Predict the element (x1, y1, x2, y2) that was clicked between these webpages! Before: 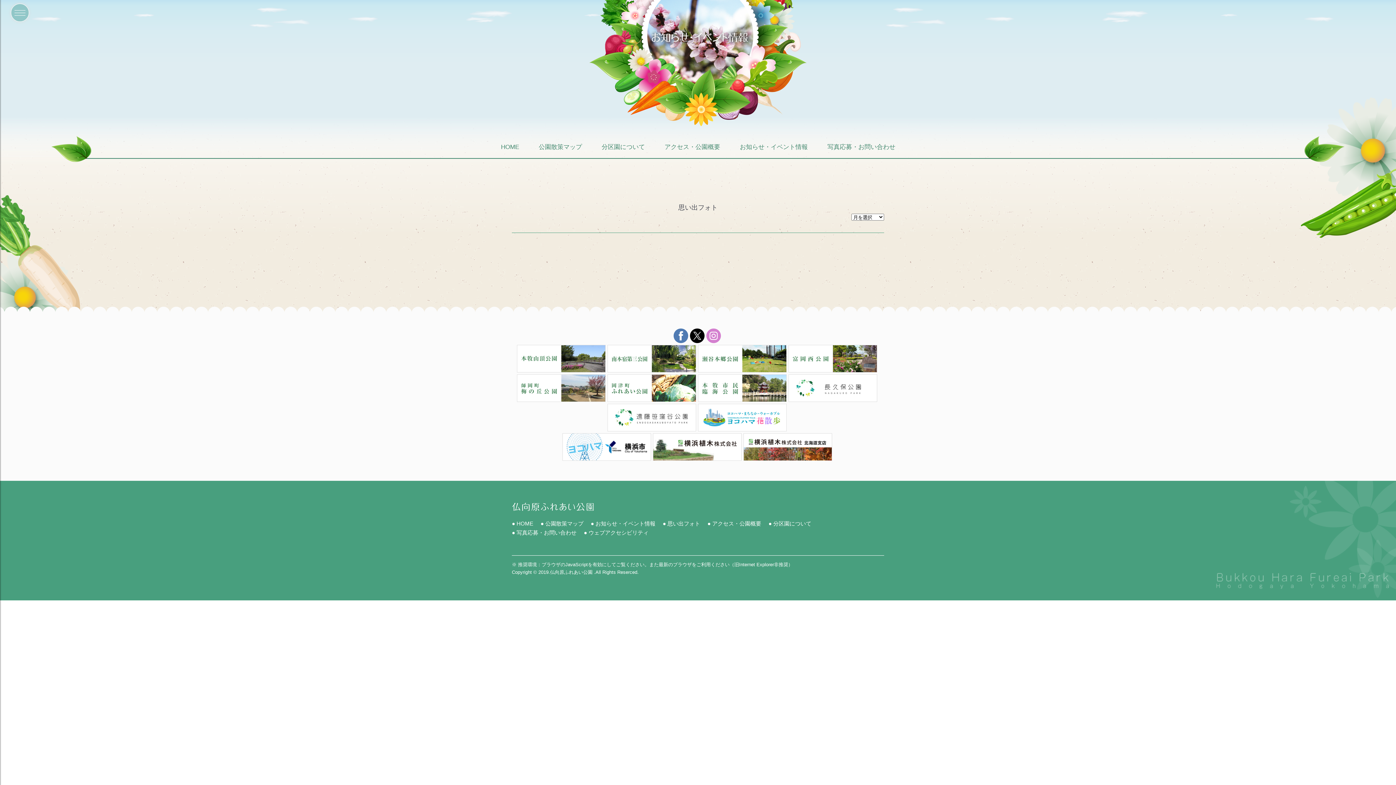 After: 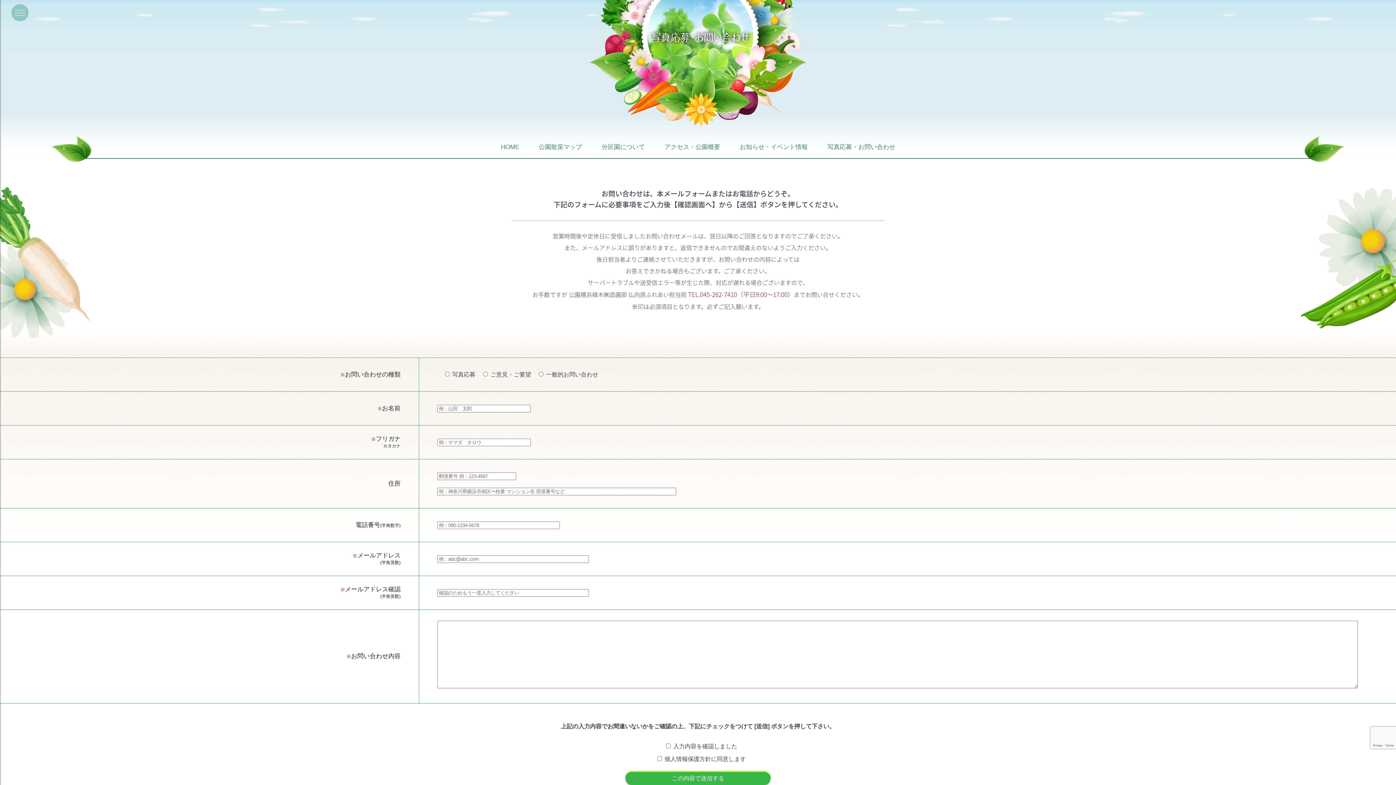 Action: bbox: (512, 529, 584, 536) label: ● 写真応募・お問い合わせ